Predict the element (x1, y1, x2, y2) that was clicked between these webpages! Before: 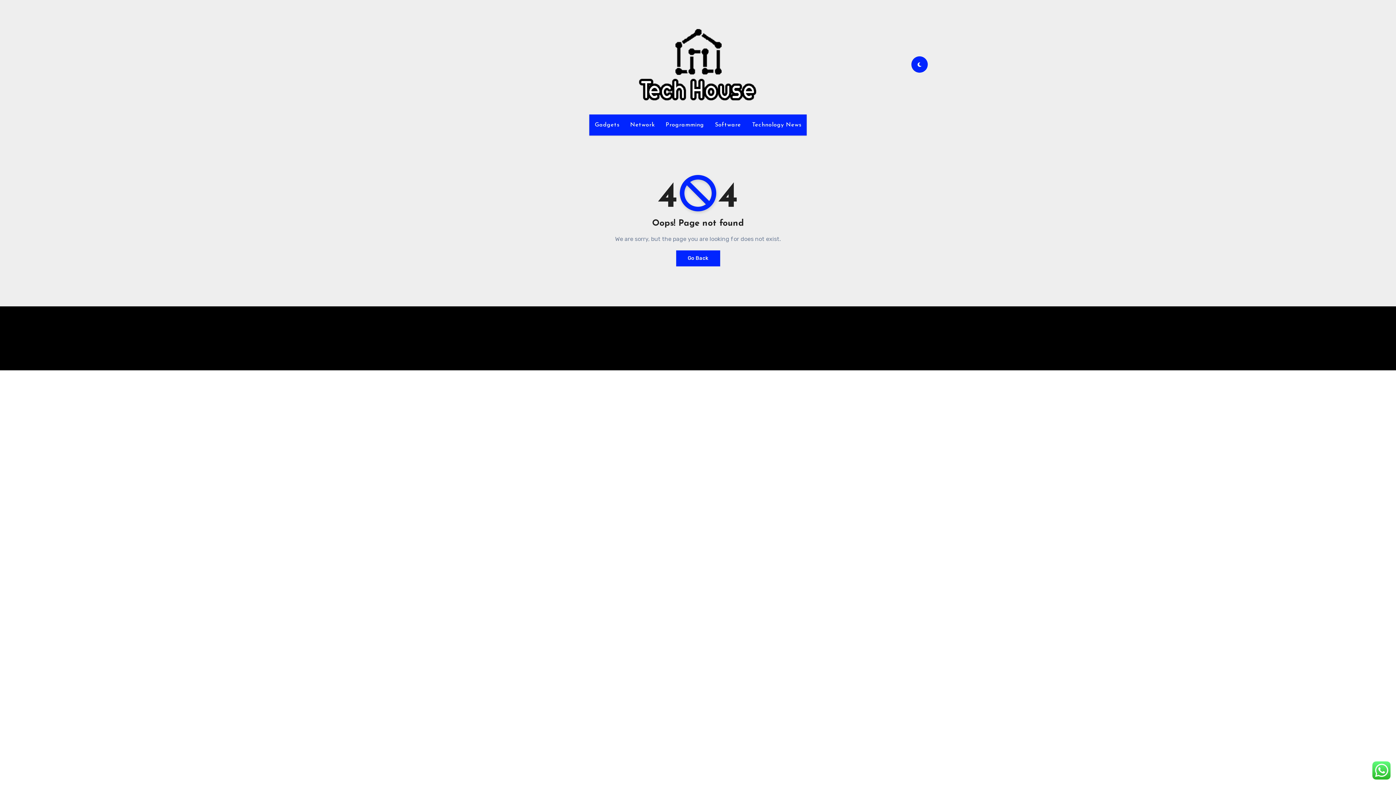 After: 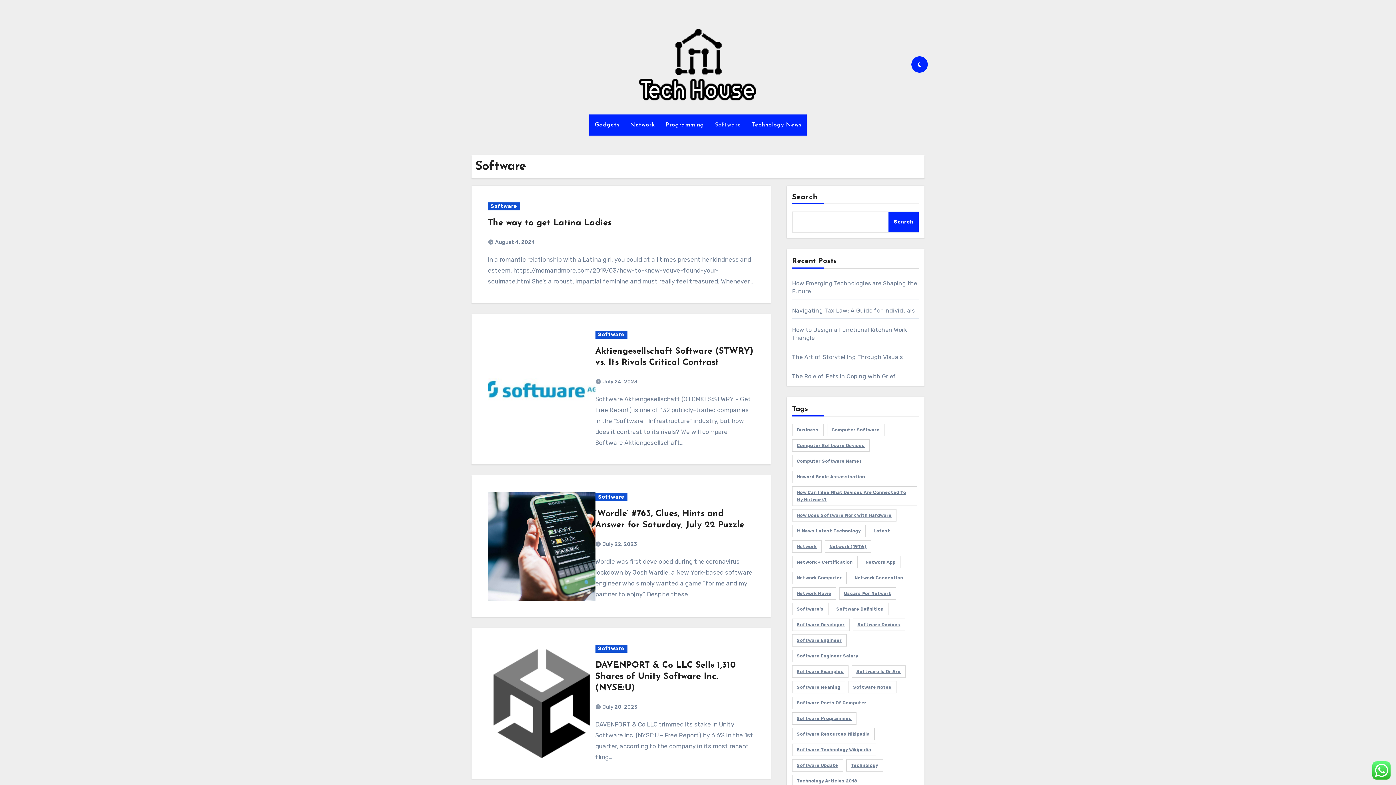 Action: bbox: (709, 114, 746, 135) label: Software